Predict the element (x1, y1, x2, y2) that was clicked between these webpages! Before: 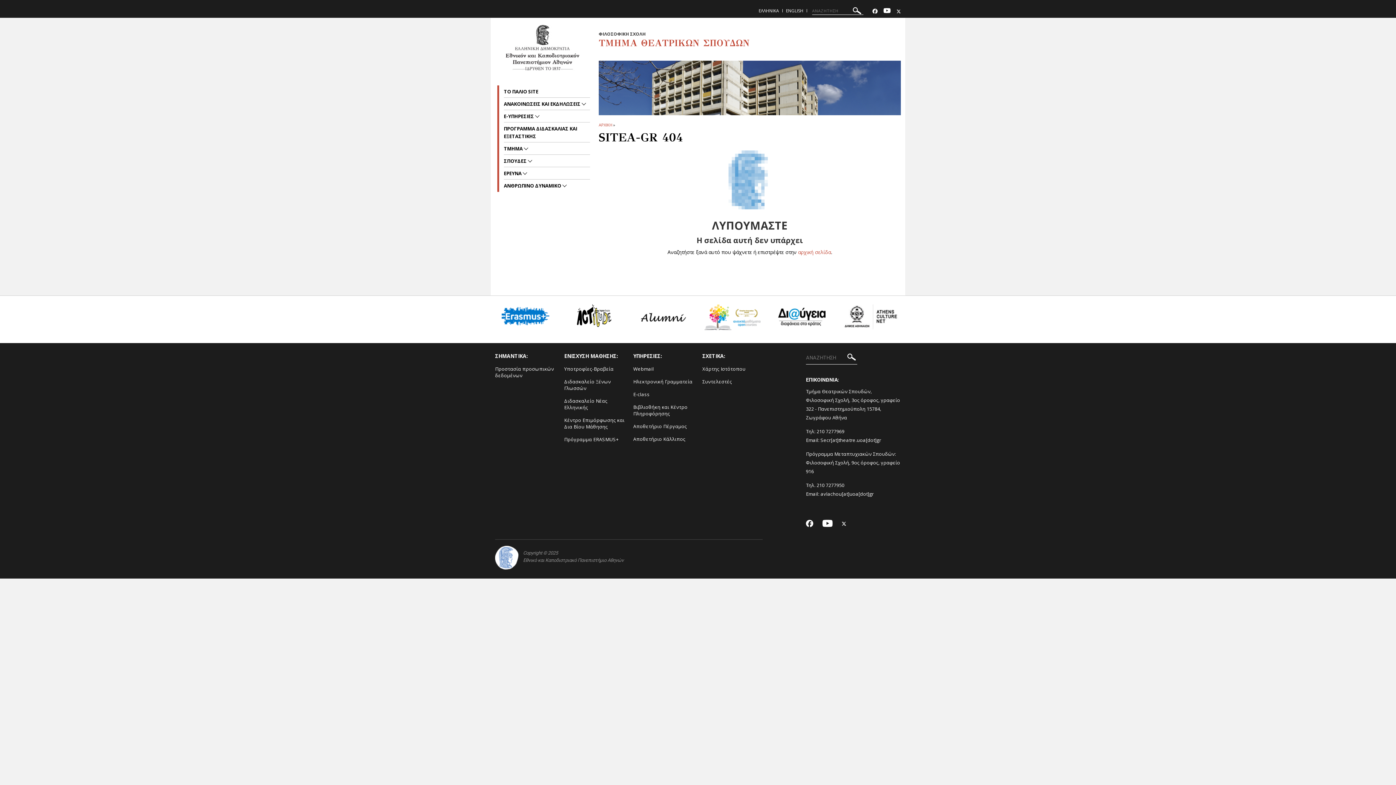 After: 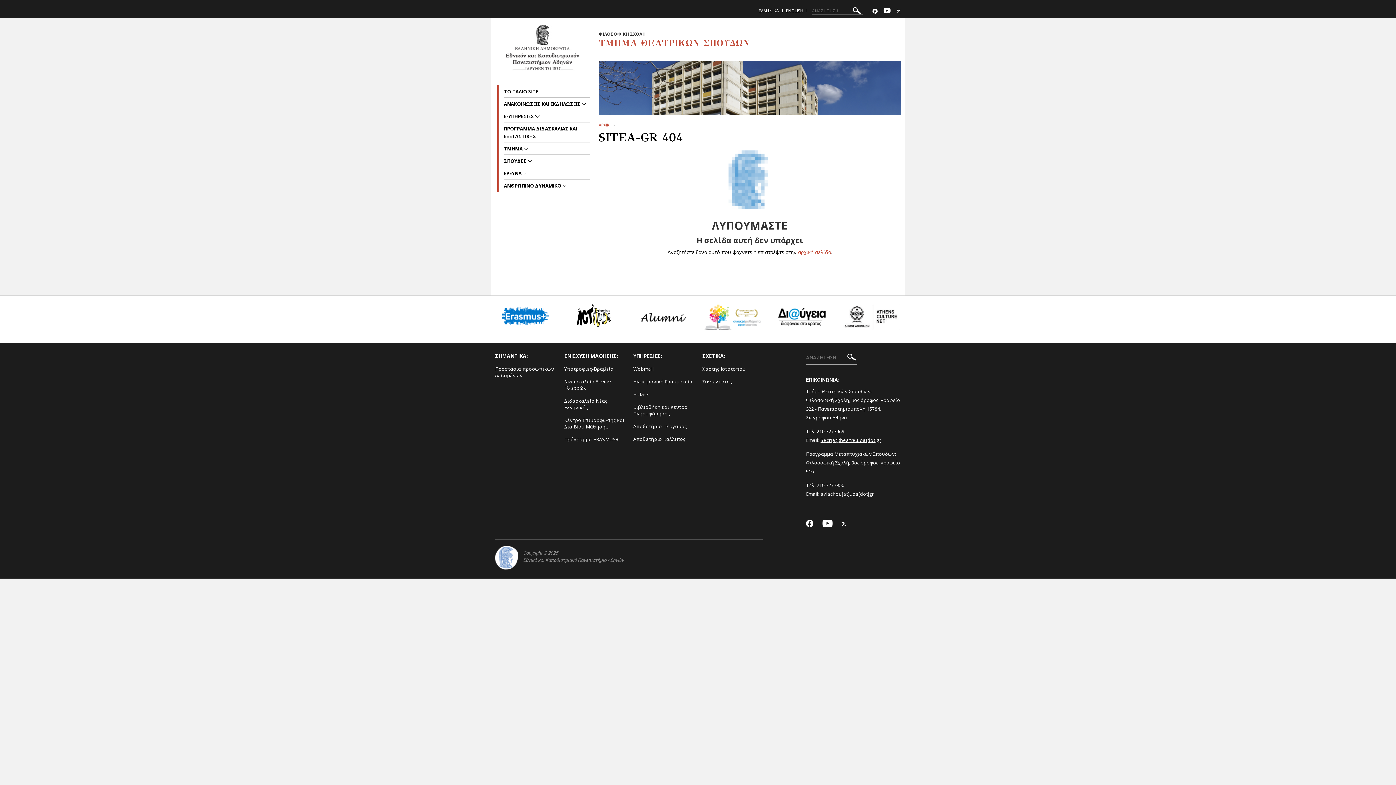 Action: bbox: (820, 437, 881, 443) label: Secr[at]theatre.uoa[dot]gr